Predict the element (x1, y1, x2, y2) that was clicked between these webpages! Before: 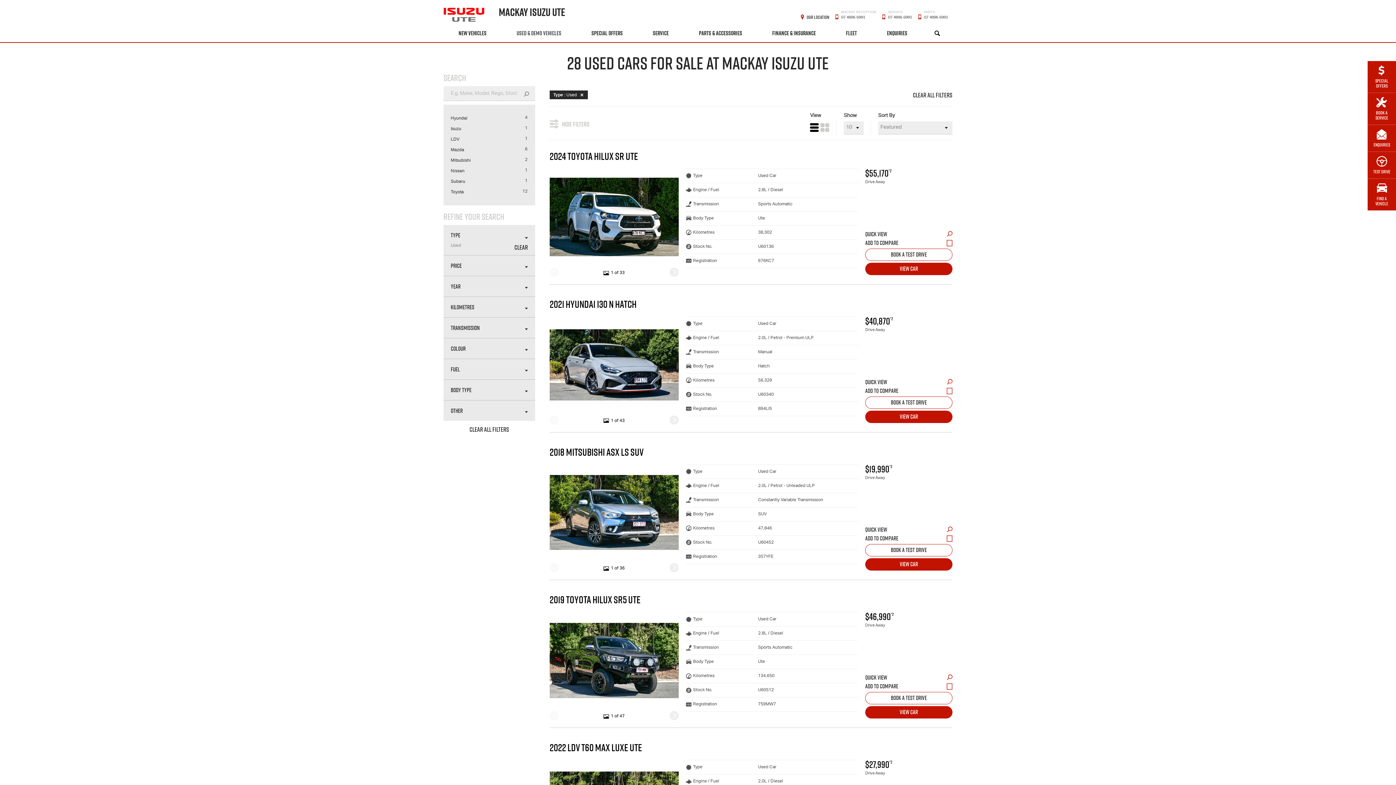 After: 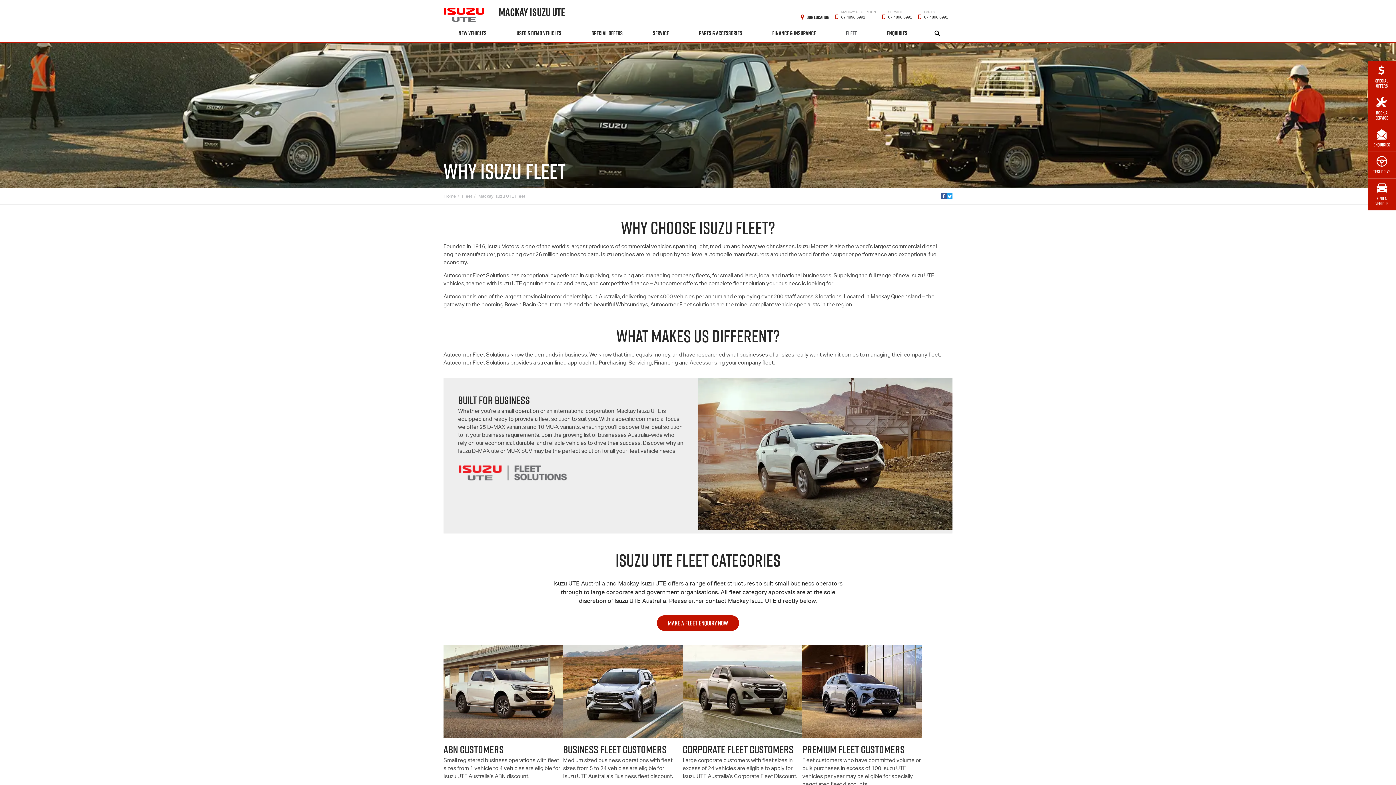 Action: label: FLEET bbox: (831, 24, 872, 42)